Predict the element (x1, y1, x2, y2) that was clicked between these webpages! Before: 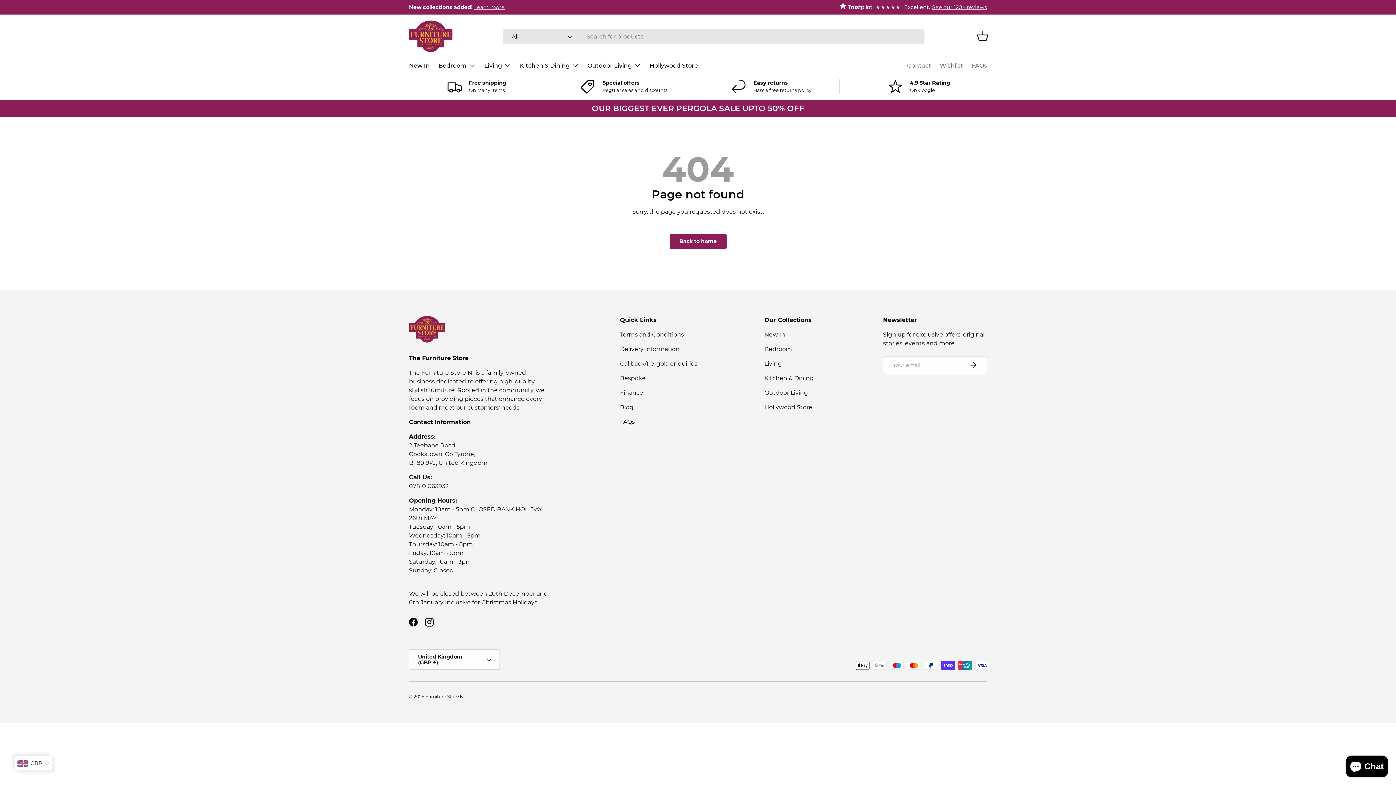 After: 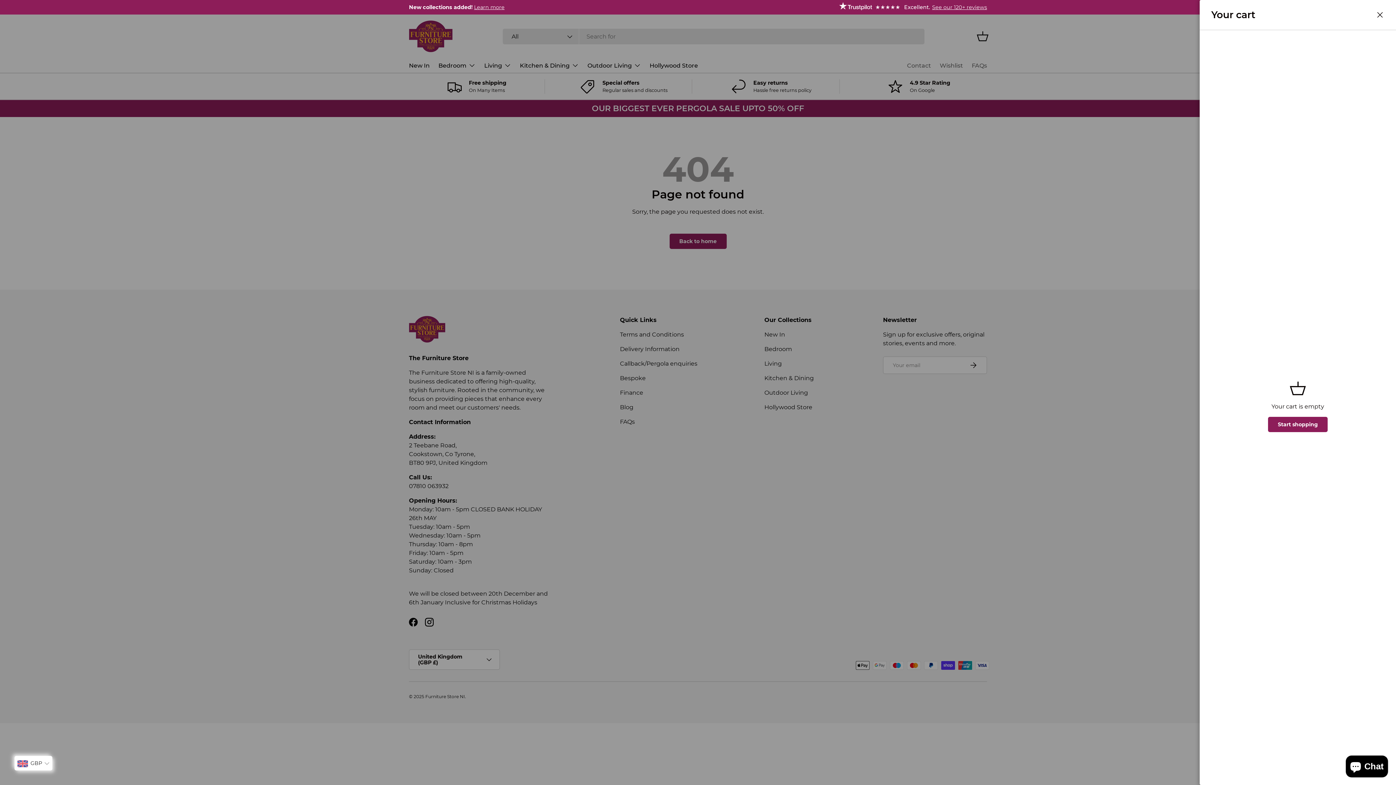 Action: label: Basket bbox: (974, 28, 990, 44)